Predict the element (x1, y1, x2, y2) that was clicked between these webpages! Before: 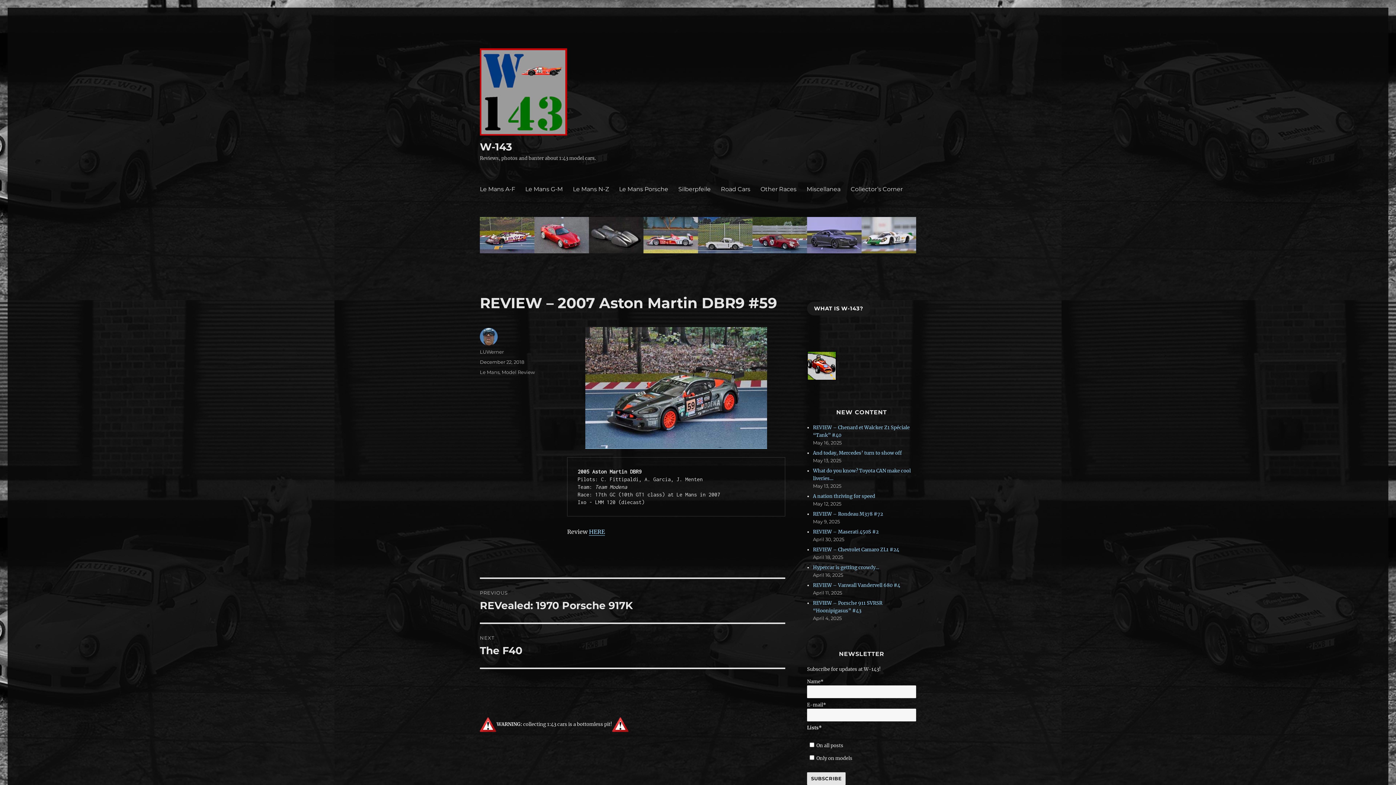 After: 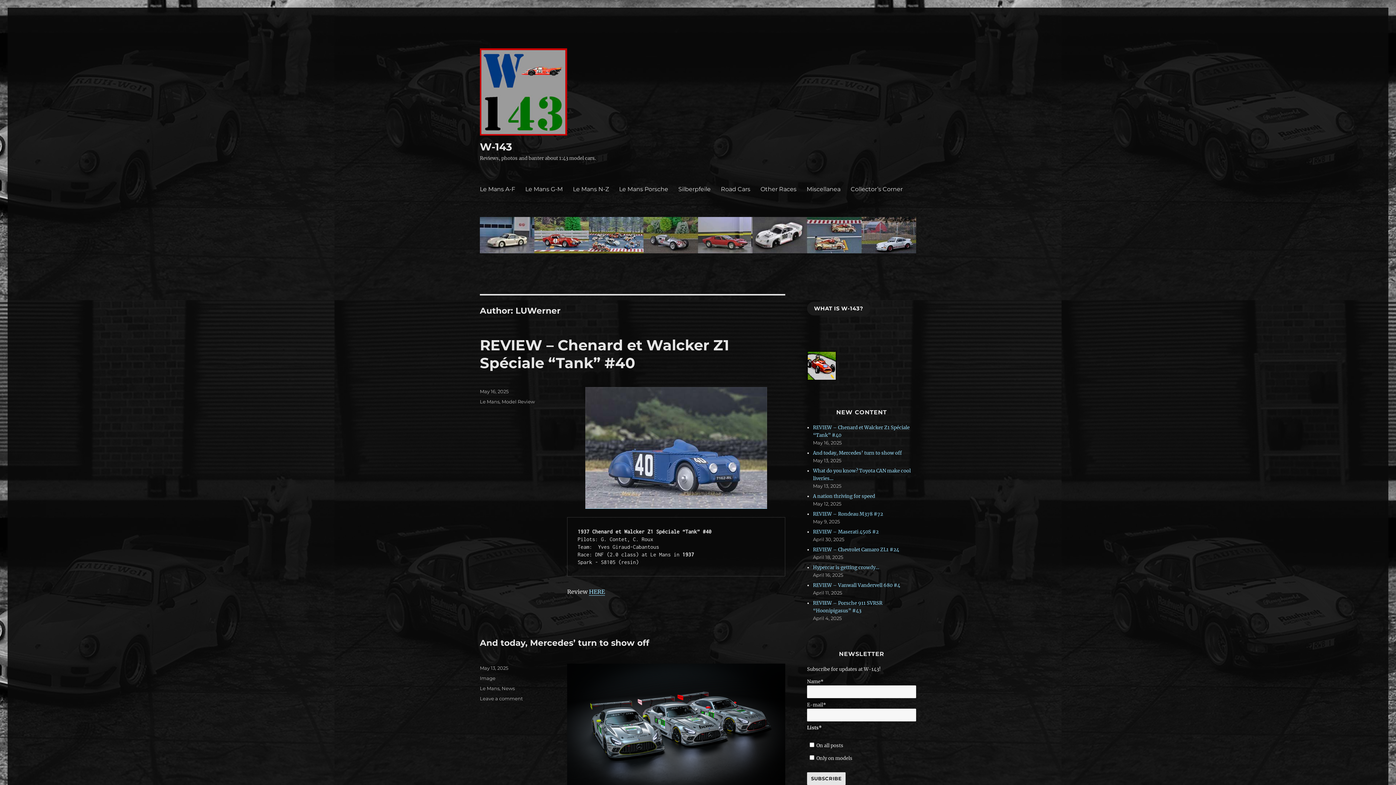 Action: label: LUWerner bbox: (480, 349, 504, 354)